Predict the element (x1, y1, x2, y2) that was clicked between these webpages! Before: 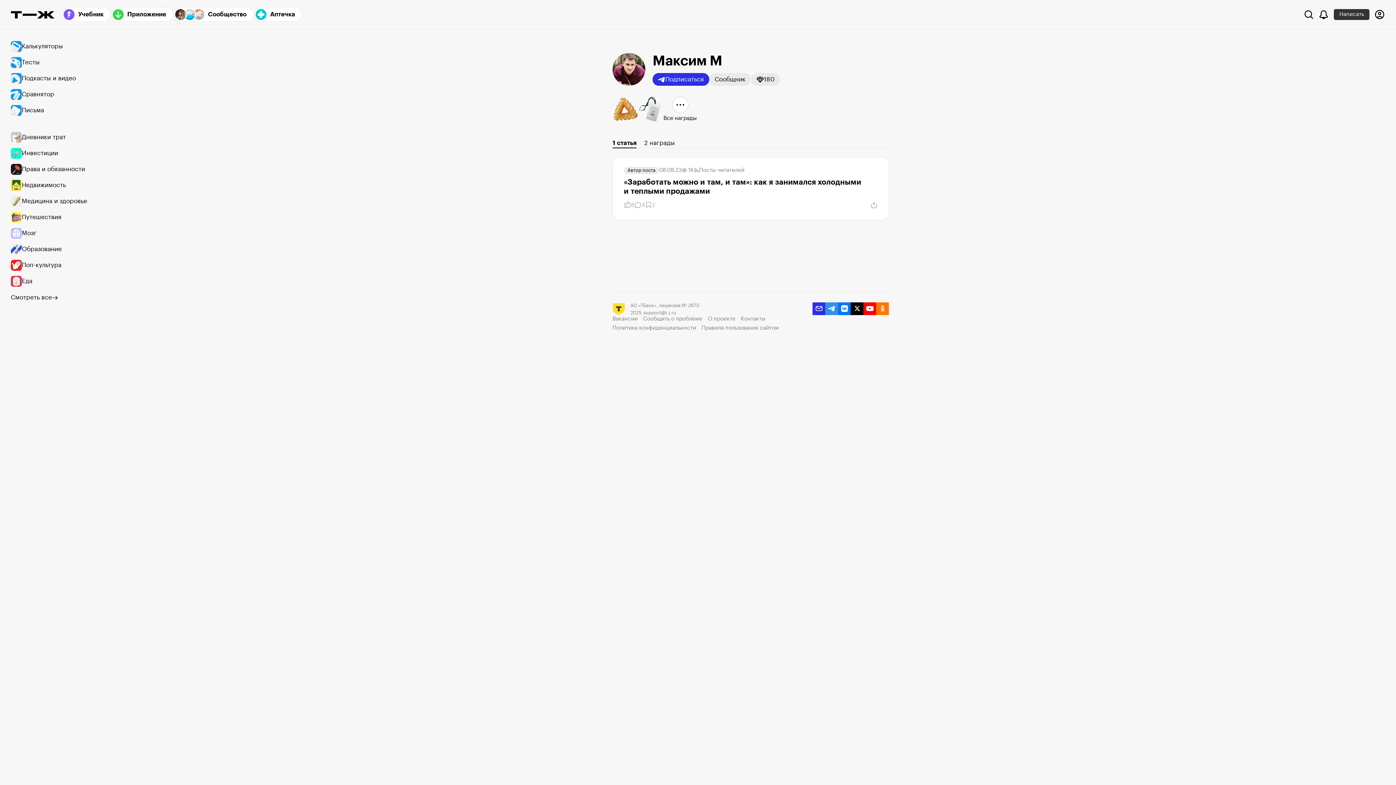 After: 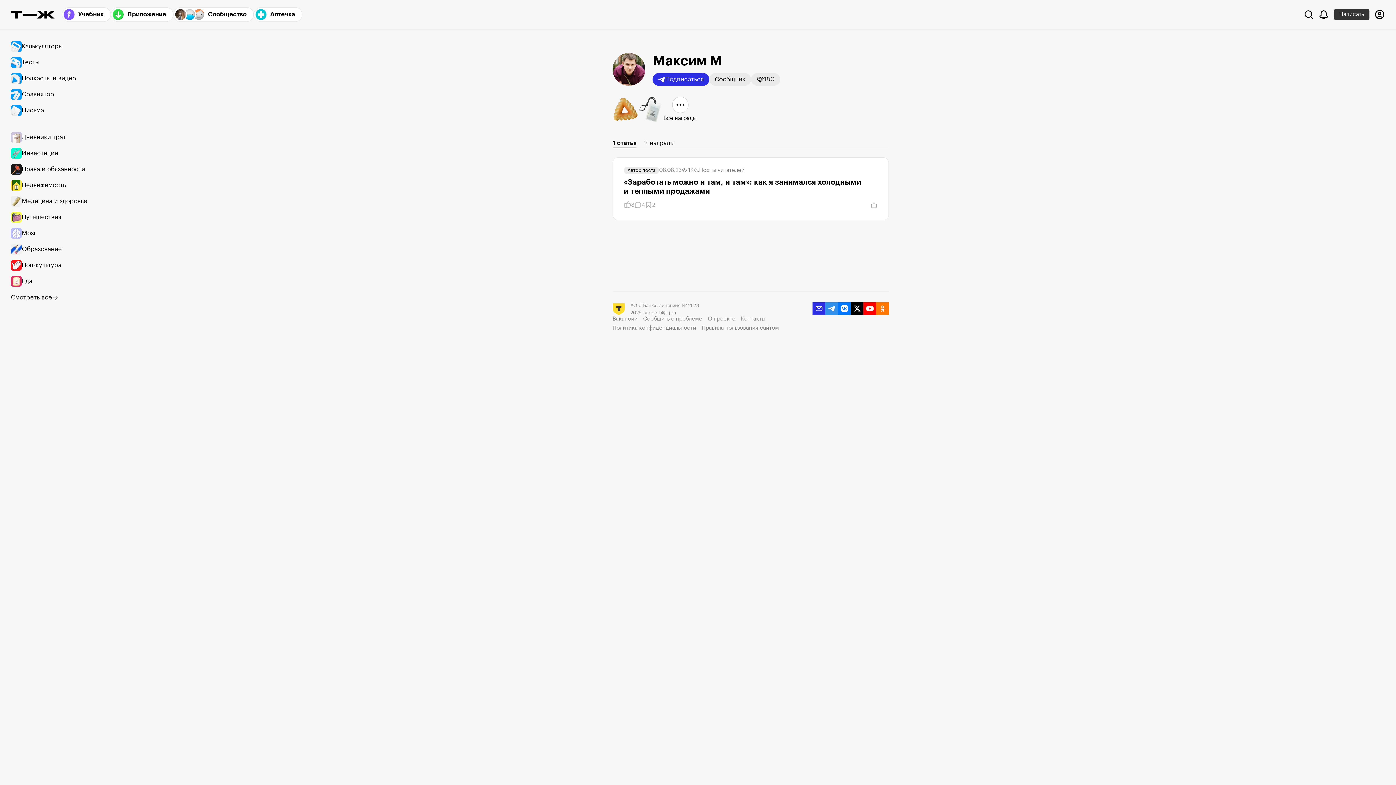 Action: bbox: (850, 302, 863, 315) label: twitter